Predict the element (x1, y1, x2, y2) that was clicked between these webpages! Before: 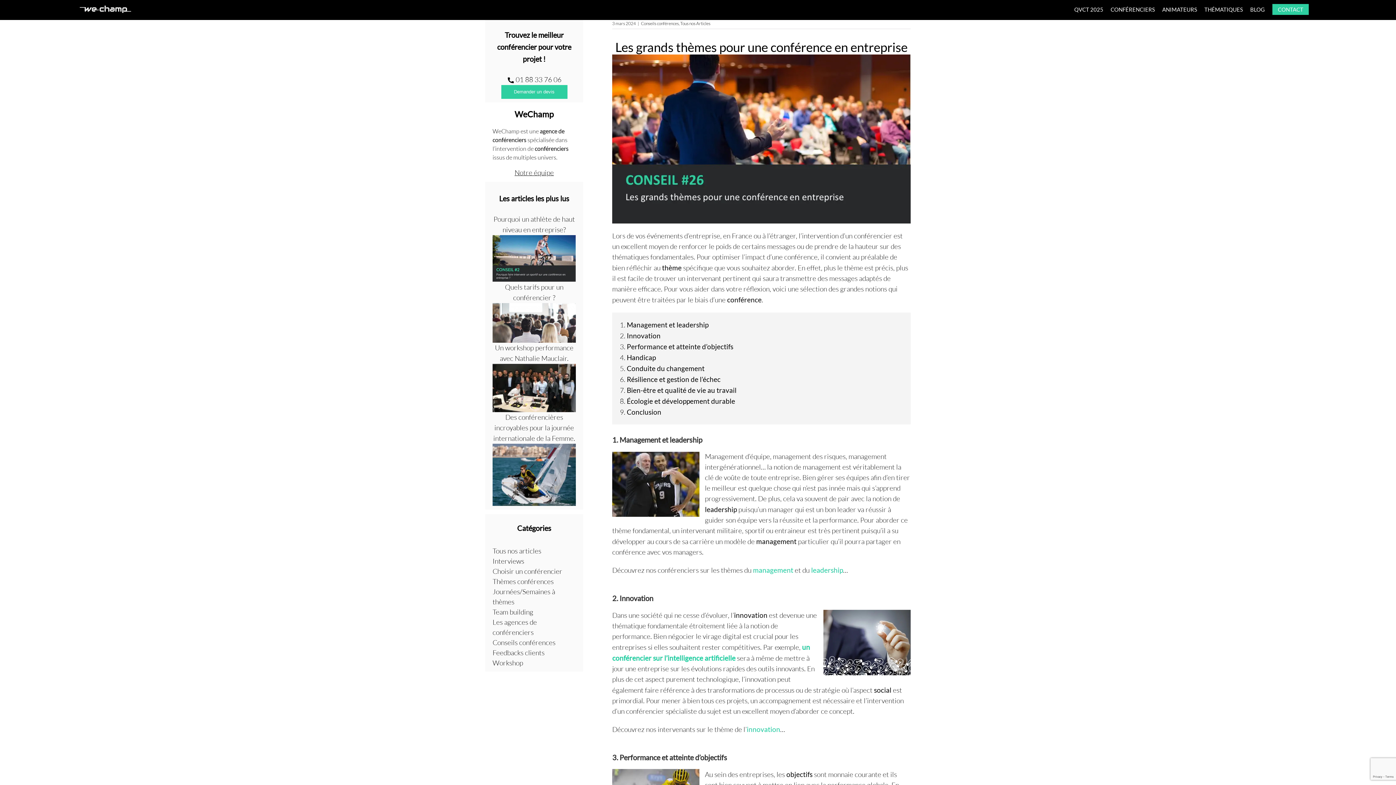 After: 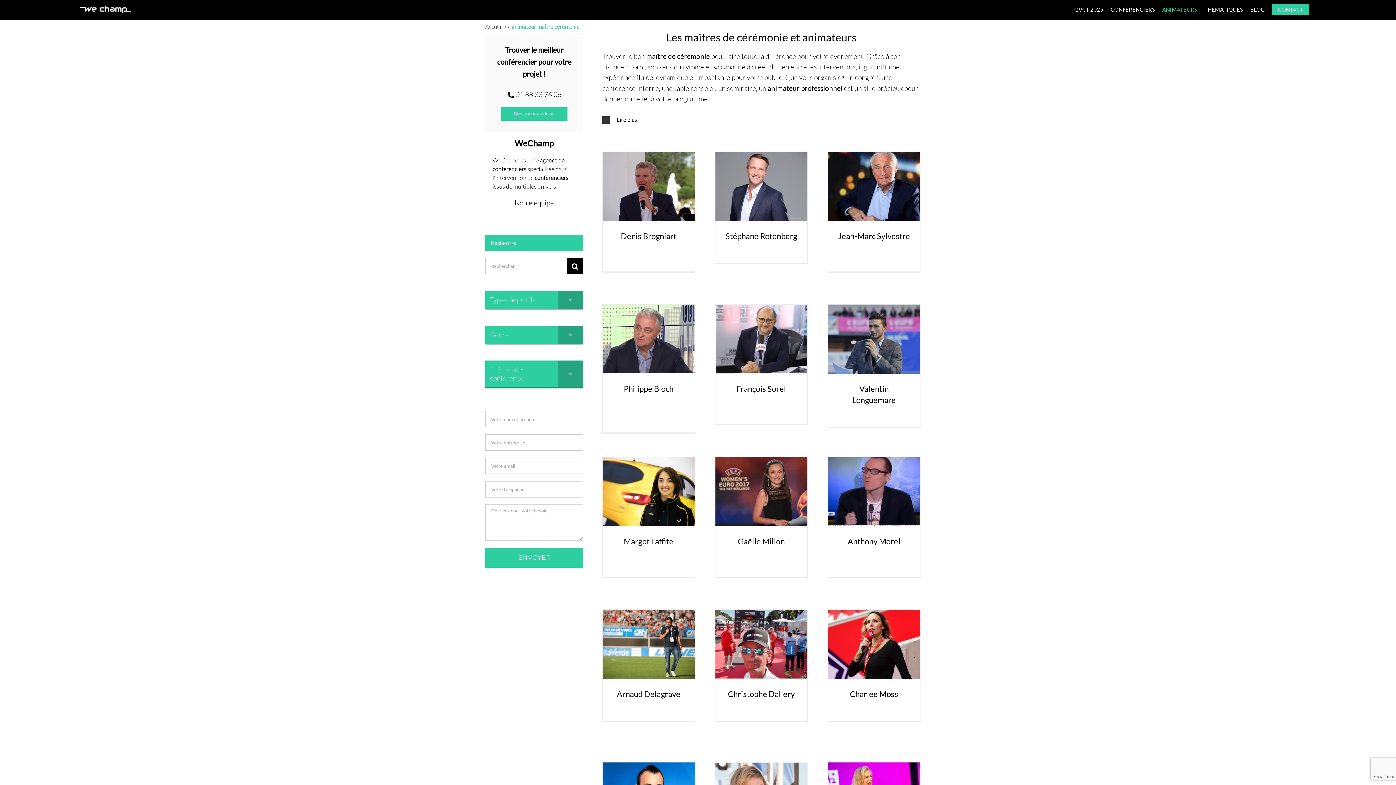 Action: bbox: (1162, 6, 1197, 12) label: ANIMATEURS